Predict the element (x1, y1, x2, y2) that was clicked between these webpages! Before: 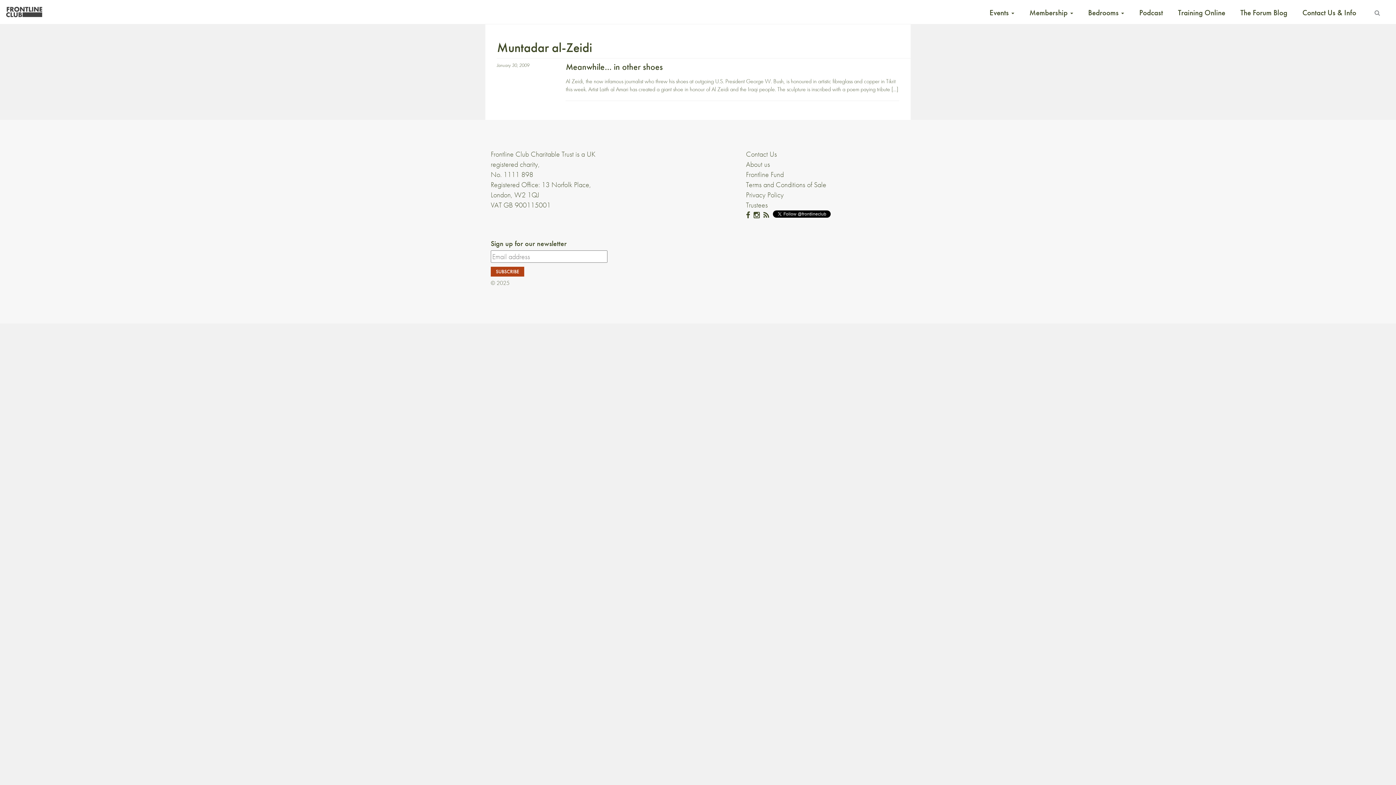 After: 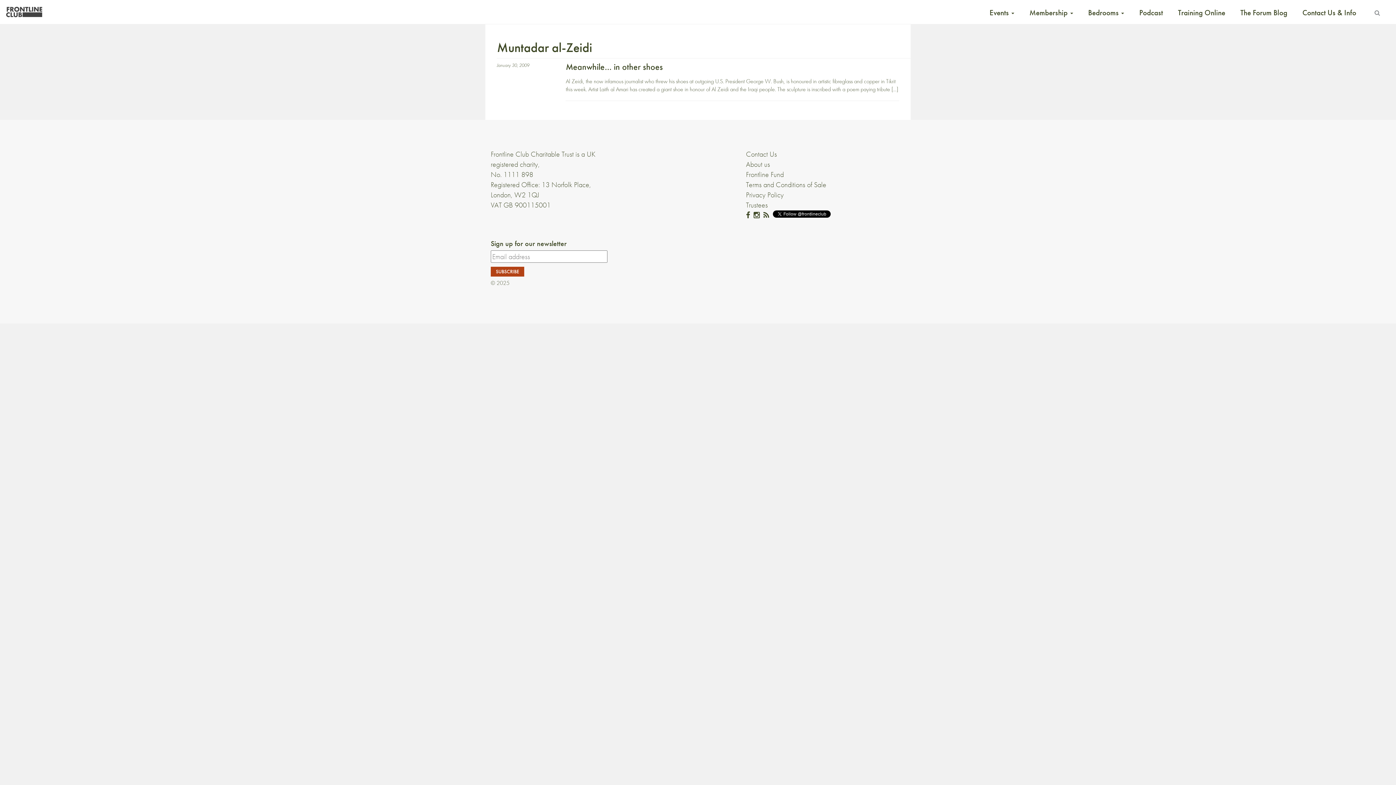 Action: label: Podcast bbox: (1132, 0, 1170, 23)